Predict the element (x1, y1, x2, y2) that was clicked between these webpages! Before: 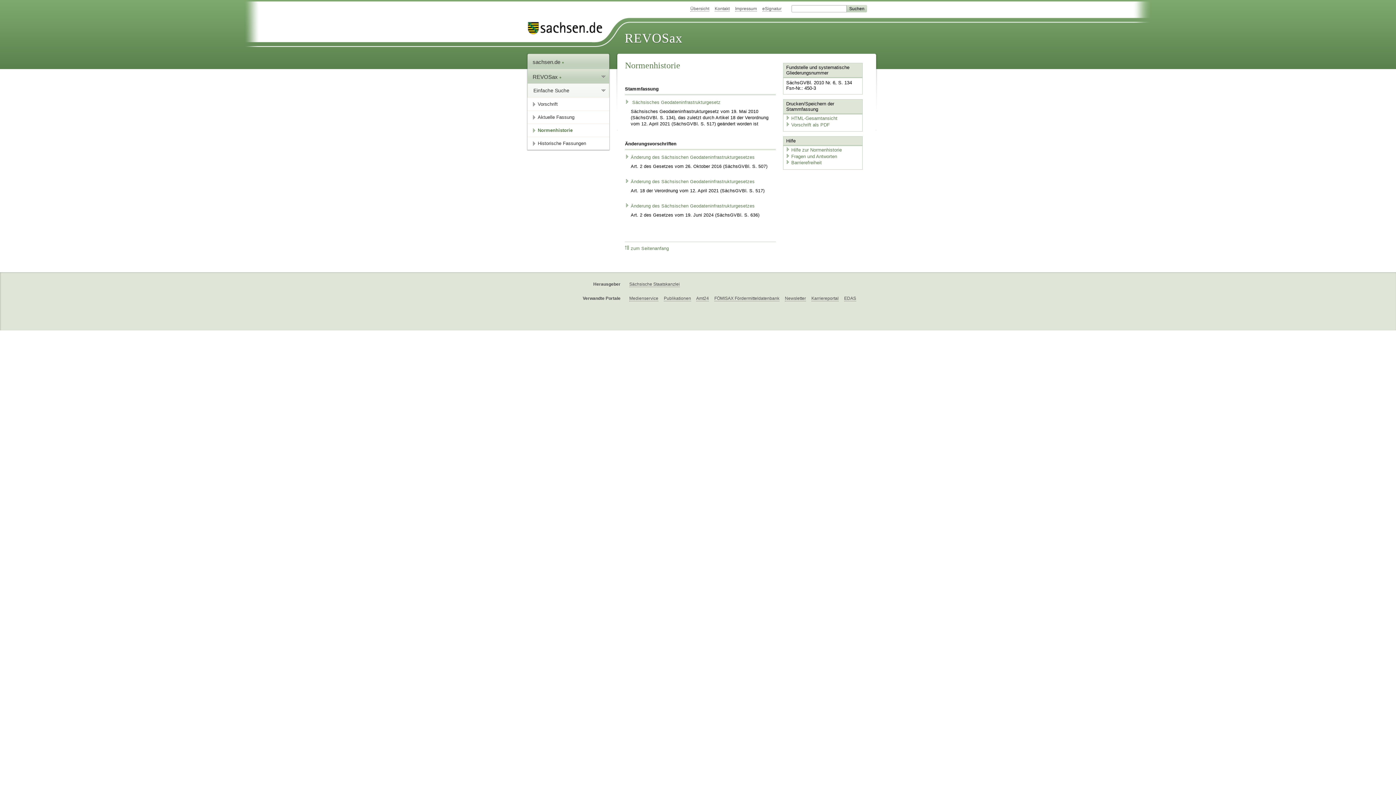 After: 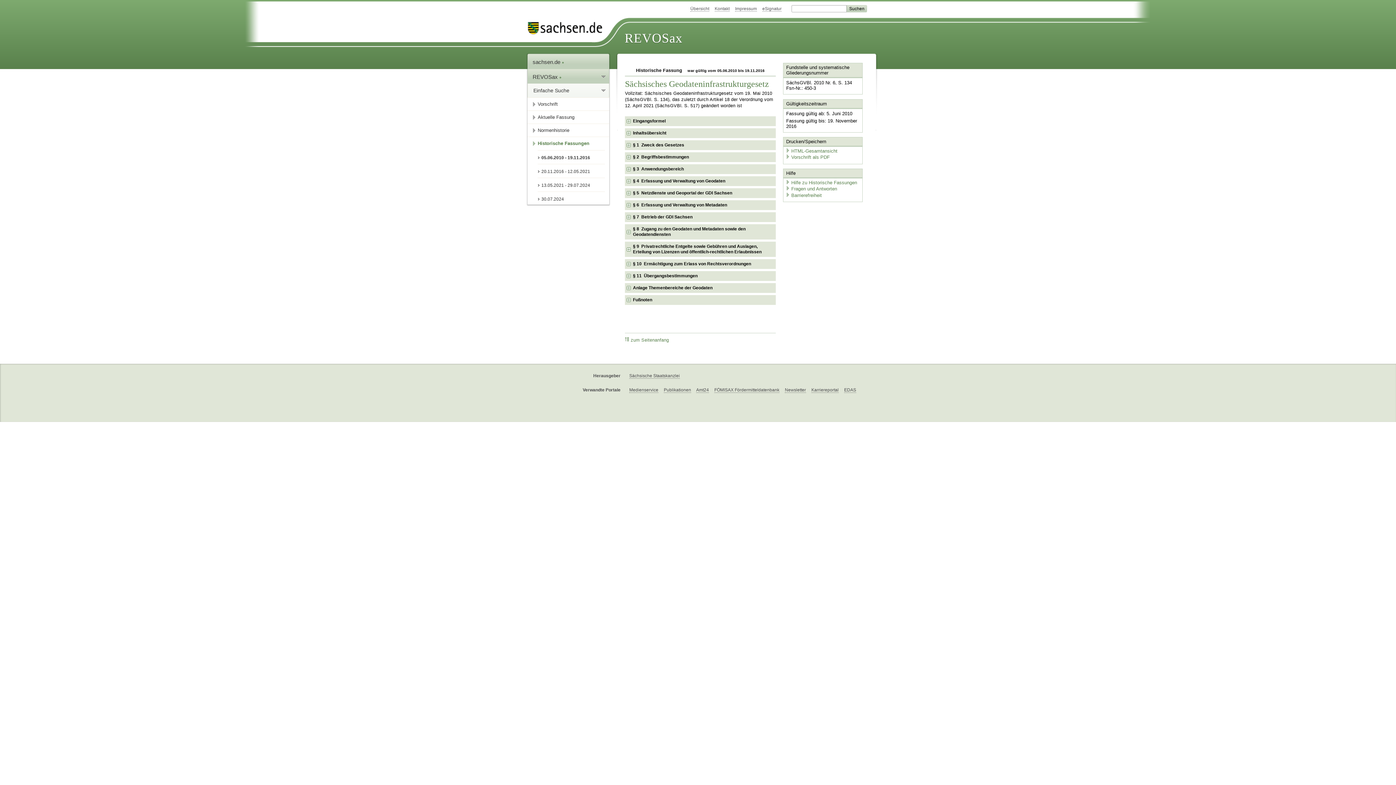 Action: label:  Sächsisches Geodateninfrastrukturgesetz bbox: (625, 100, 720, 105)